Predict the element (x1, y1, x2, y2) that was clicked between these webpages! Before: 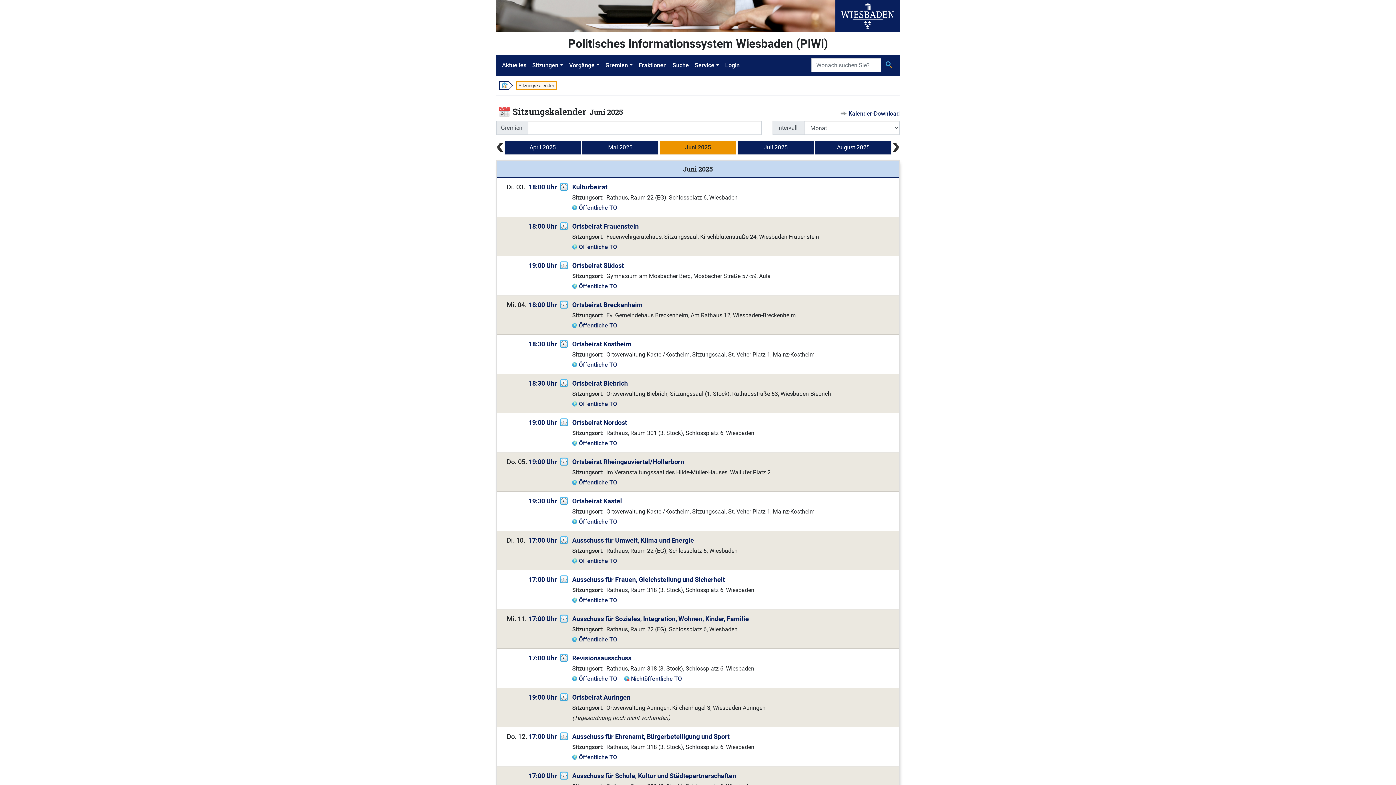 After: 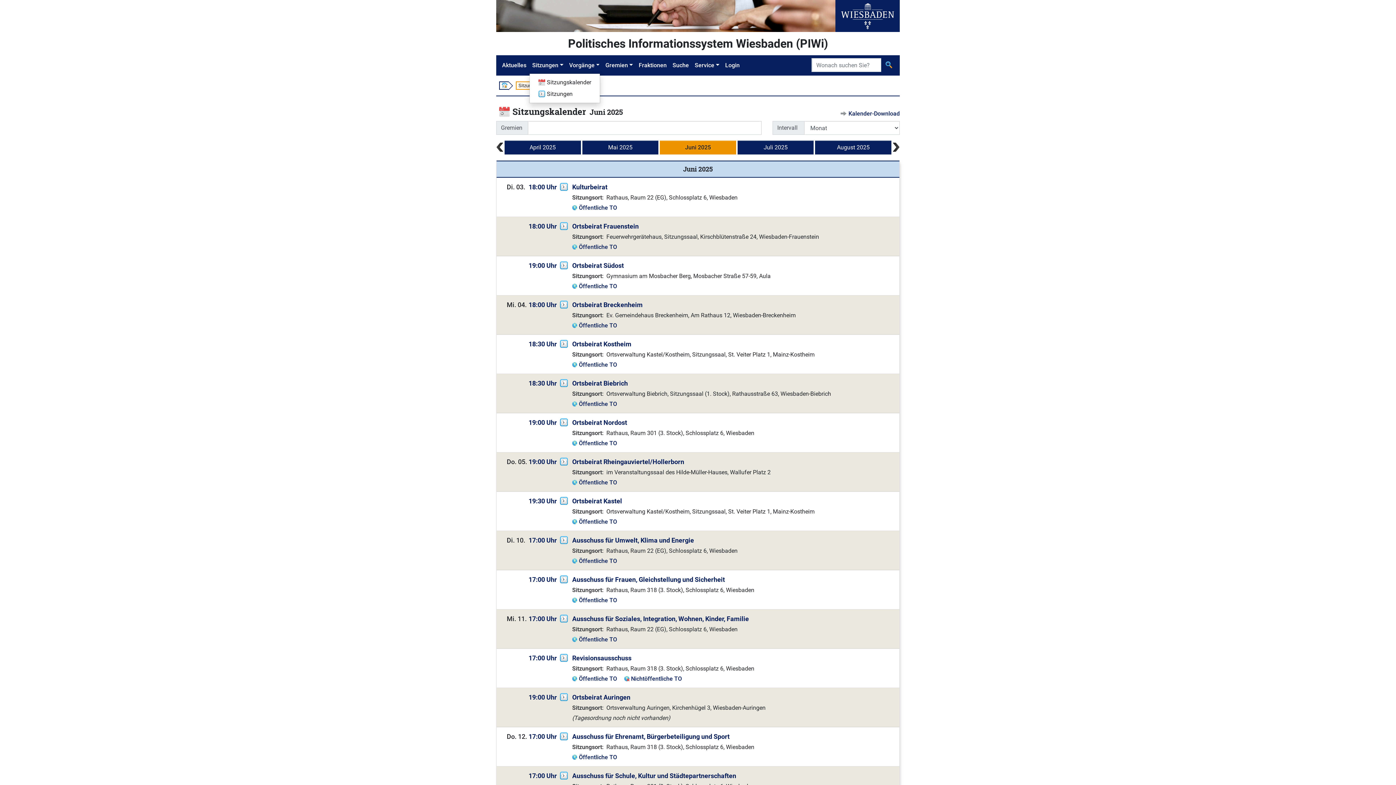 Action: bbox: (529, 58, 566, 72) label: Sitzungen